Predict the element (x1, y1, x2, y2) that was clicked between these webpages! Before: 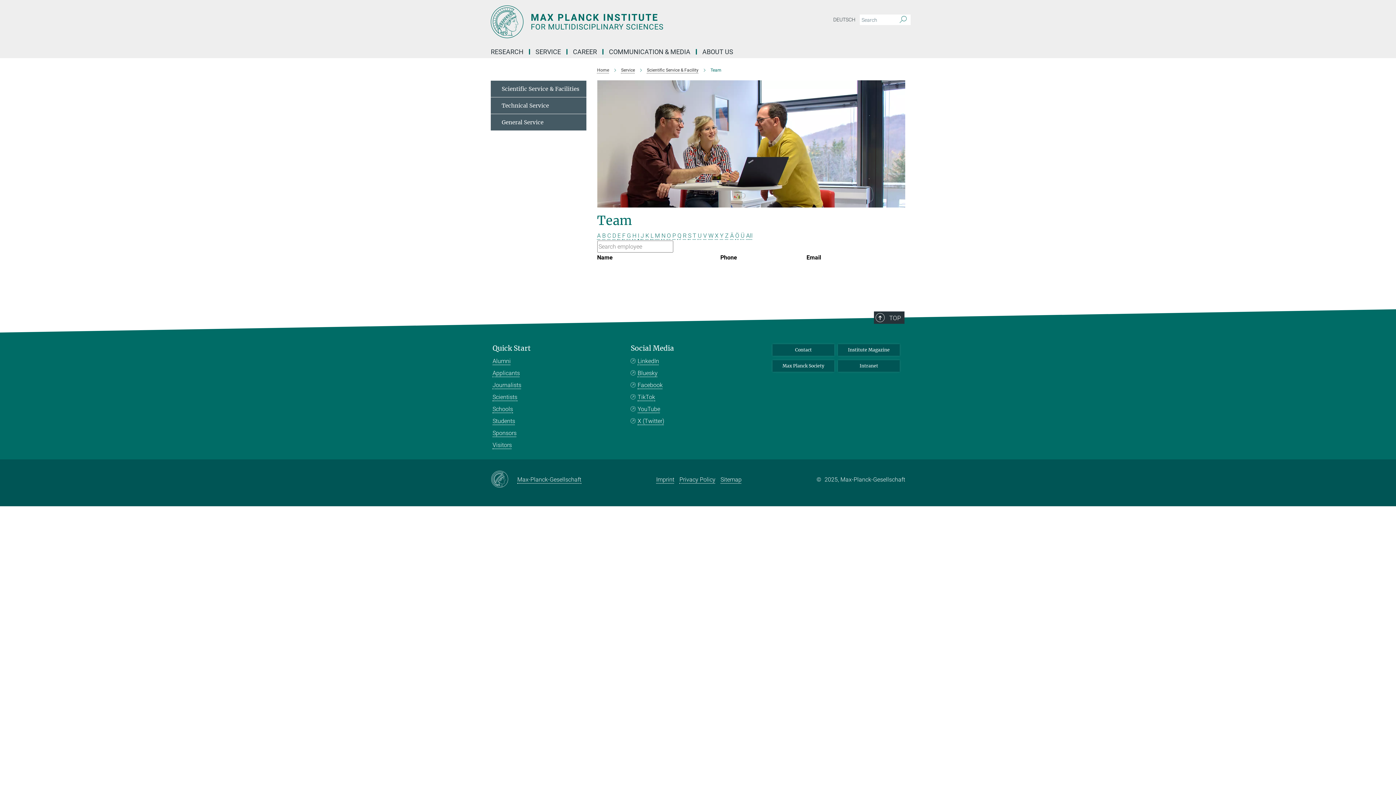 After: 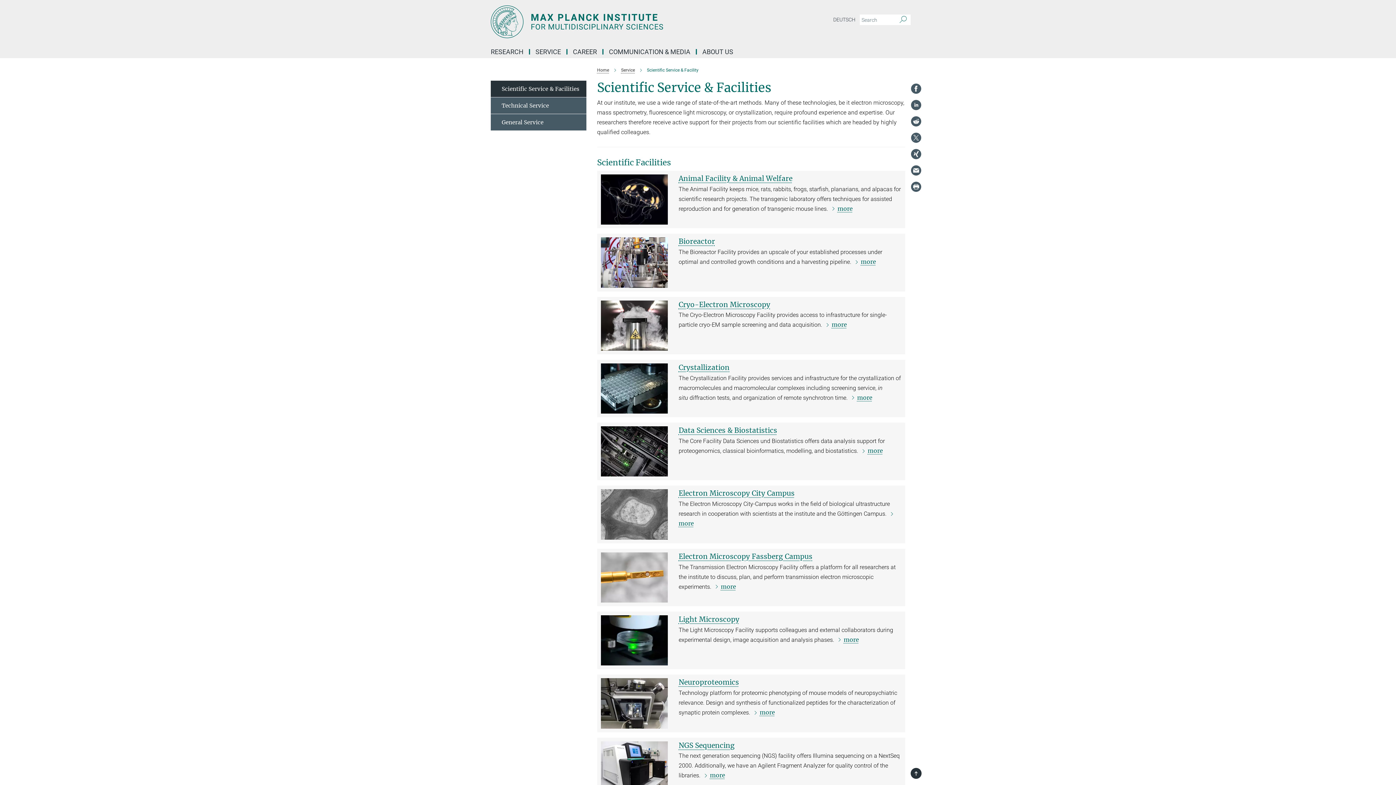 Action: bbox: (647, 67, 698, 72) label: Scientific Service & Facility